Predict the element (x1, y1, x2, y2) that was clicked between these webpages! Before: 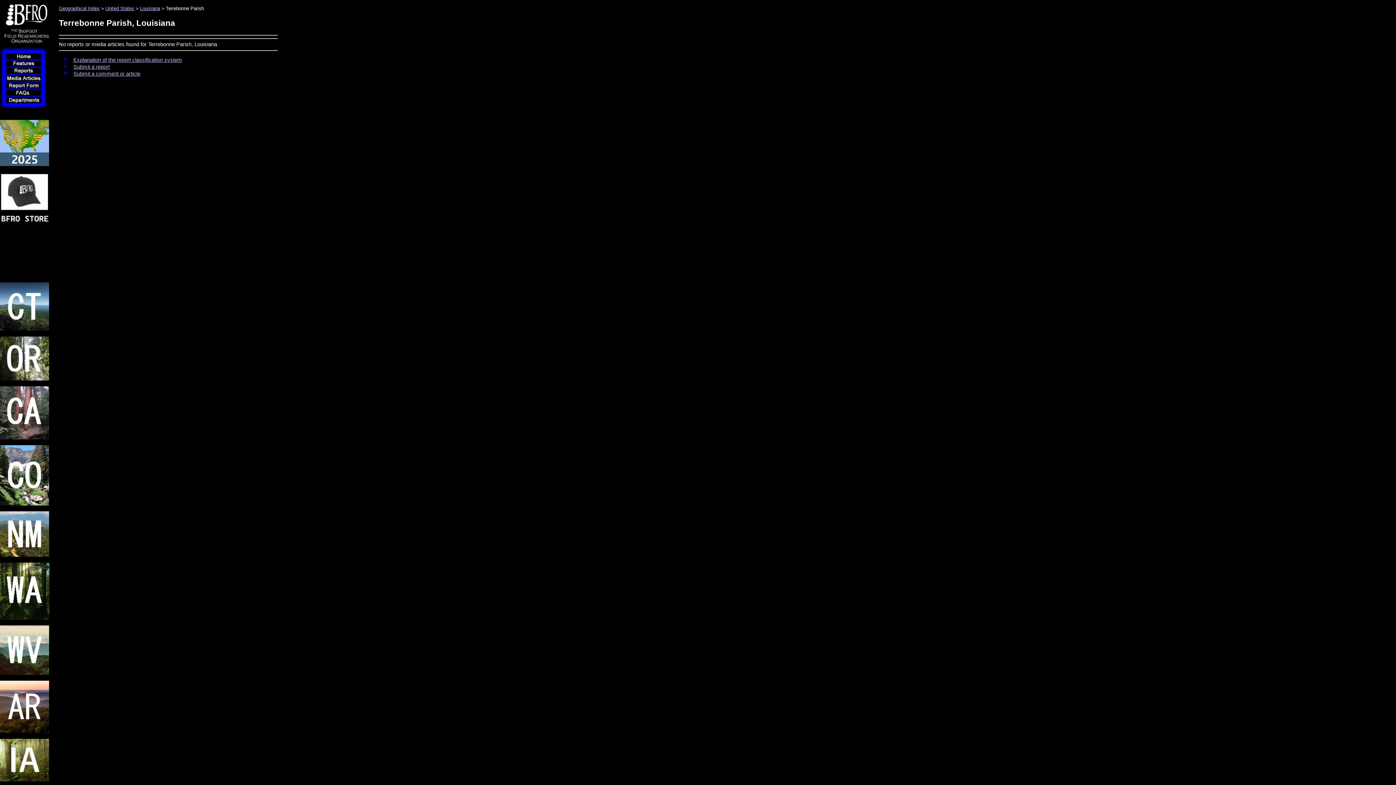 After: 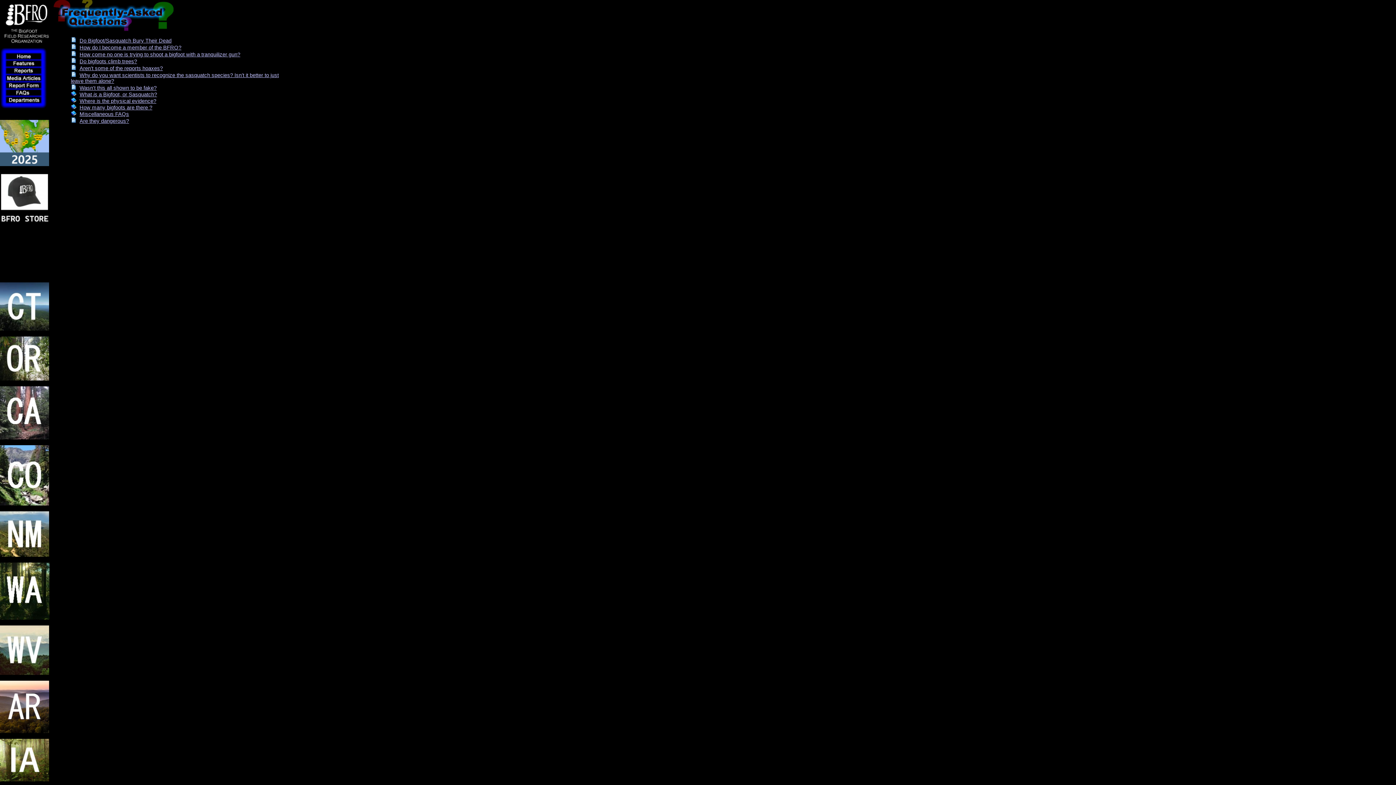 Action: bbox: (5, 91, 52, 97)